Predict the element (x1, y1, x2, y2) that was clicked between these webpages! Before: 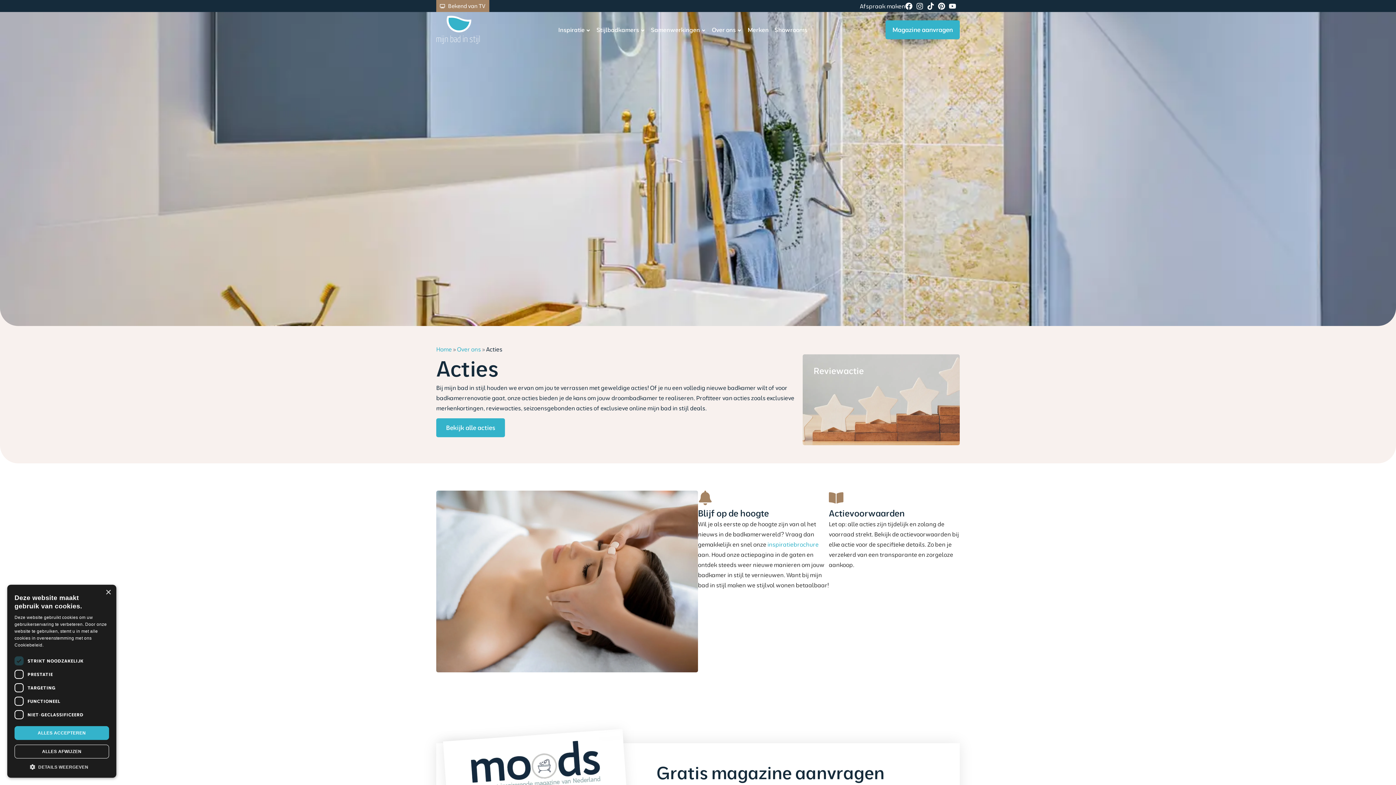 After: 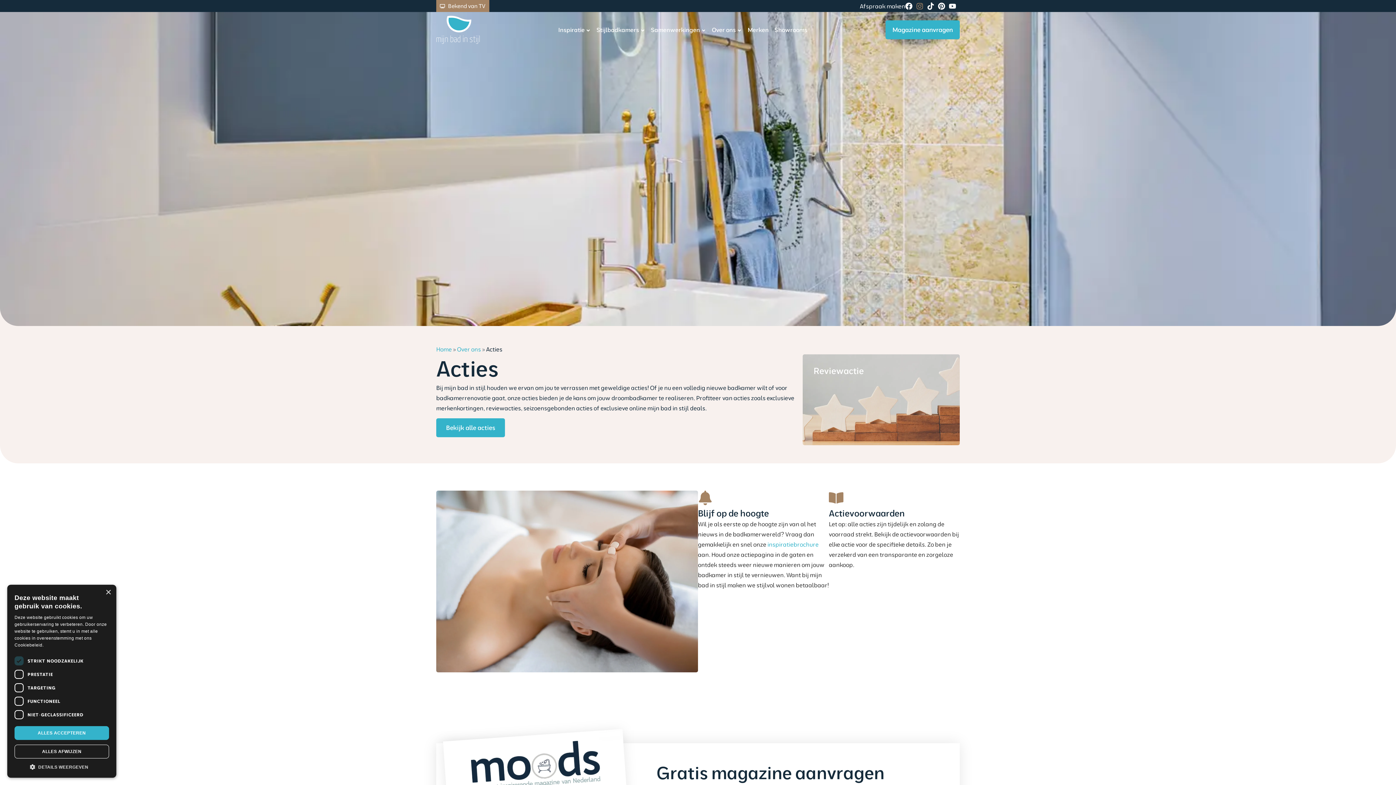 Action: bbox: (916, 2, 927, 9)